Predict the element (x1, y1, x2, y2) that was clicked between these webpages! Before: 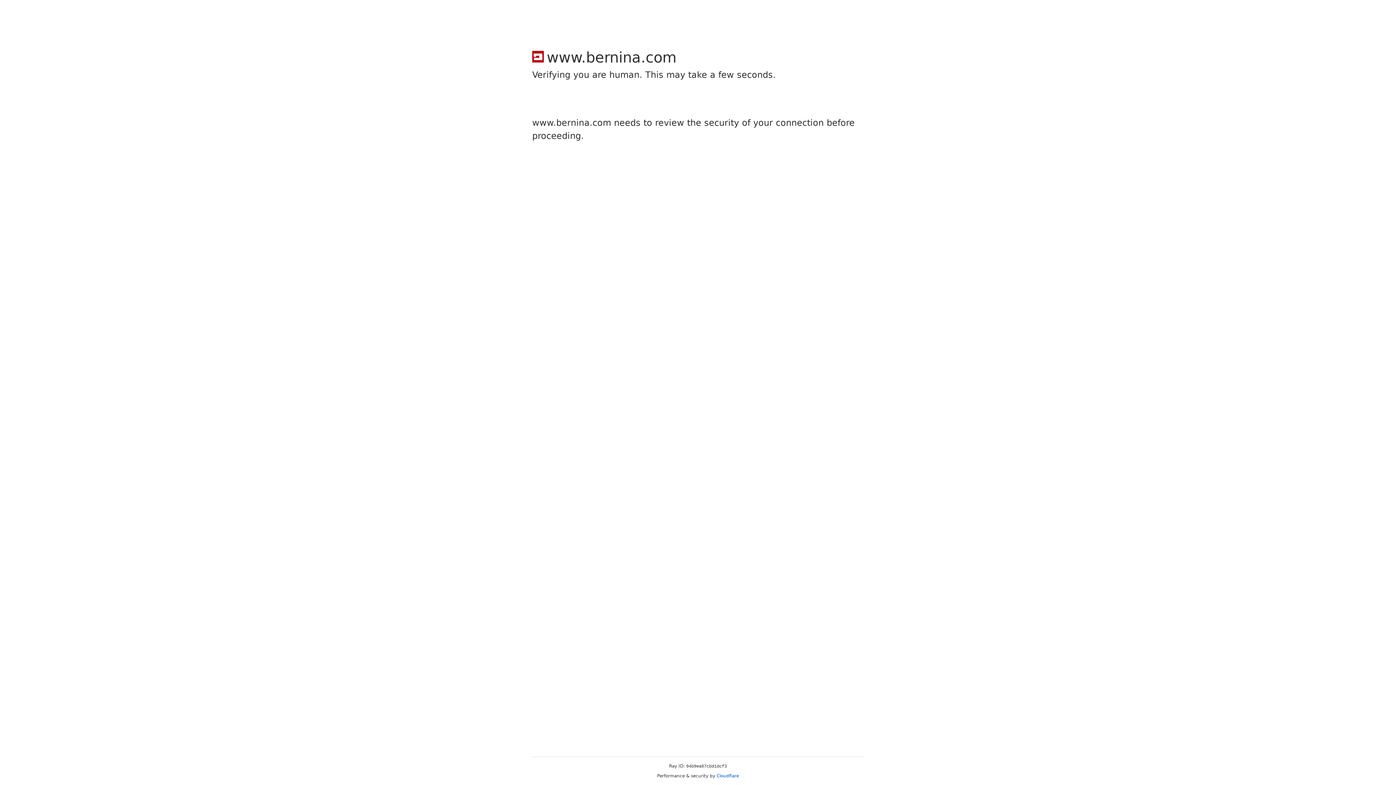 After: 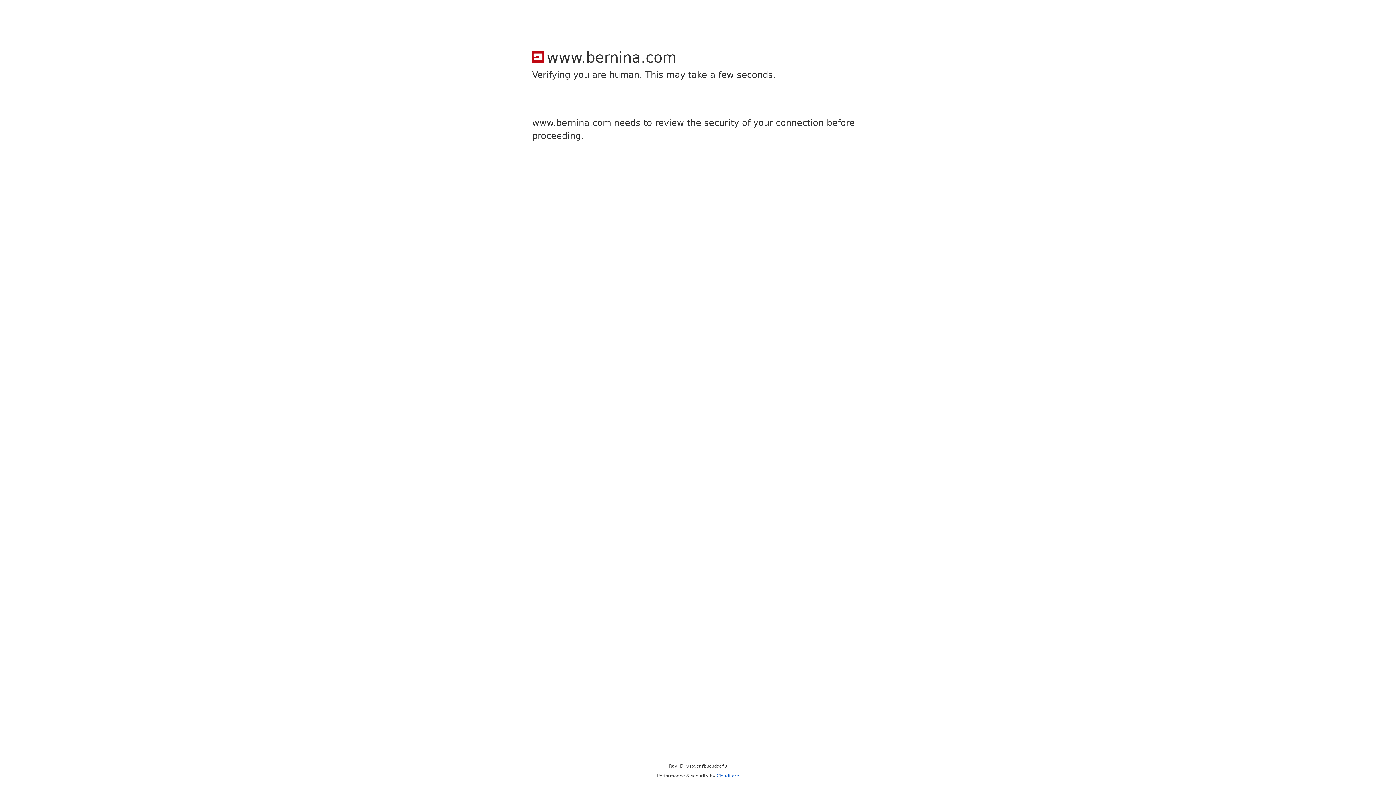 Action: label: Cloudflare bbox: (716, 773, 739, 778)